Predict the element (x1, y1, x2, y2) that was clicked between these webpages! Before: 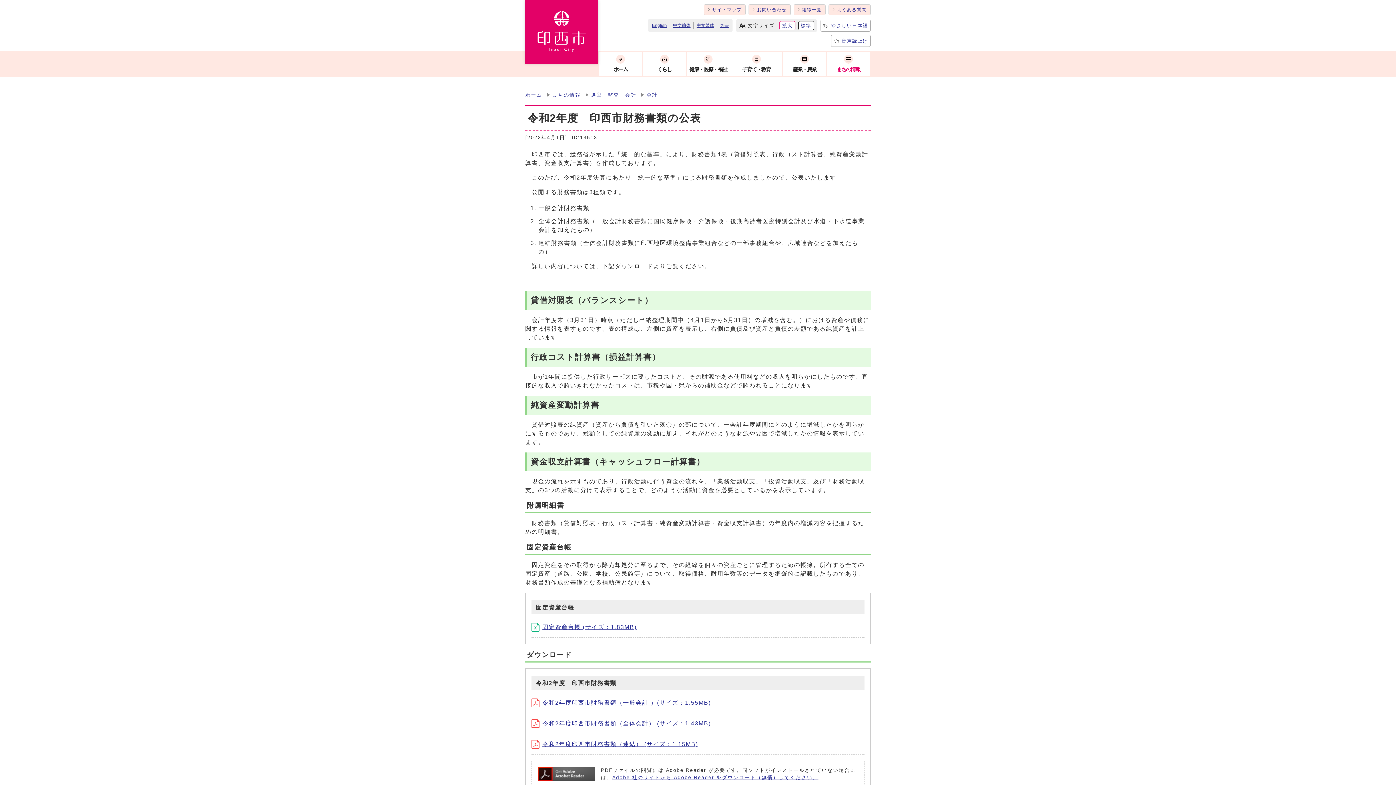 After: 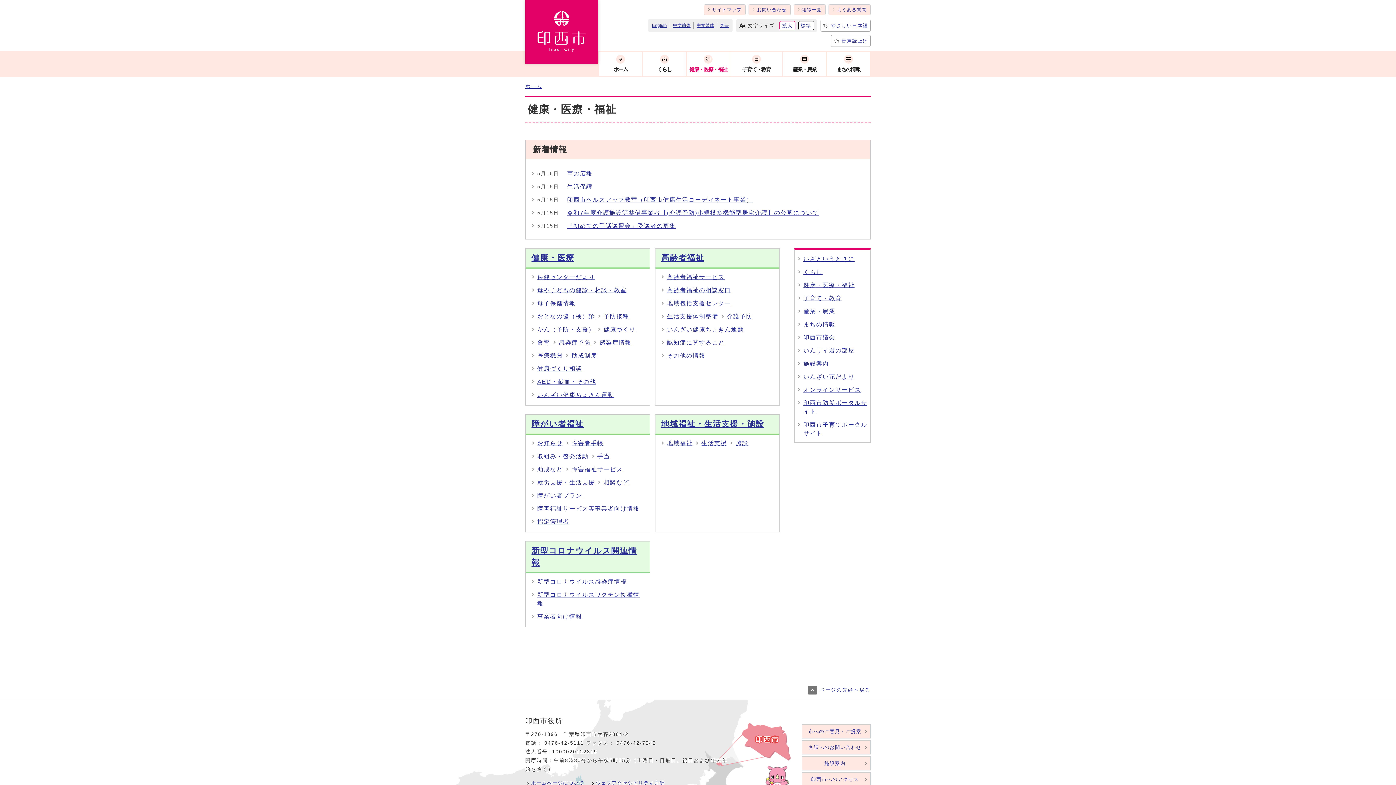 Action: label: 健康・医療・福祉 bbox: (686, 52, 729, 76)